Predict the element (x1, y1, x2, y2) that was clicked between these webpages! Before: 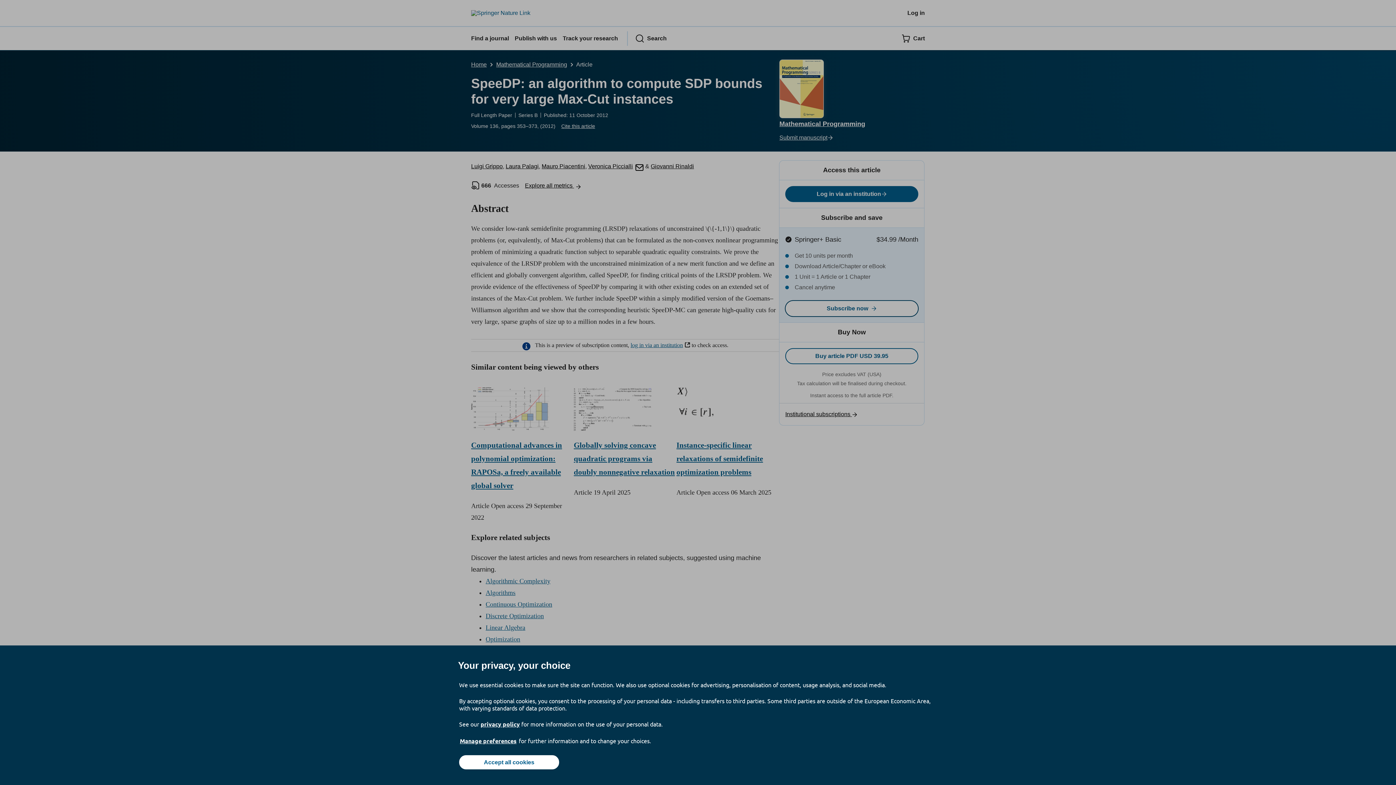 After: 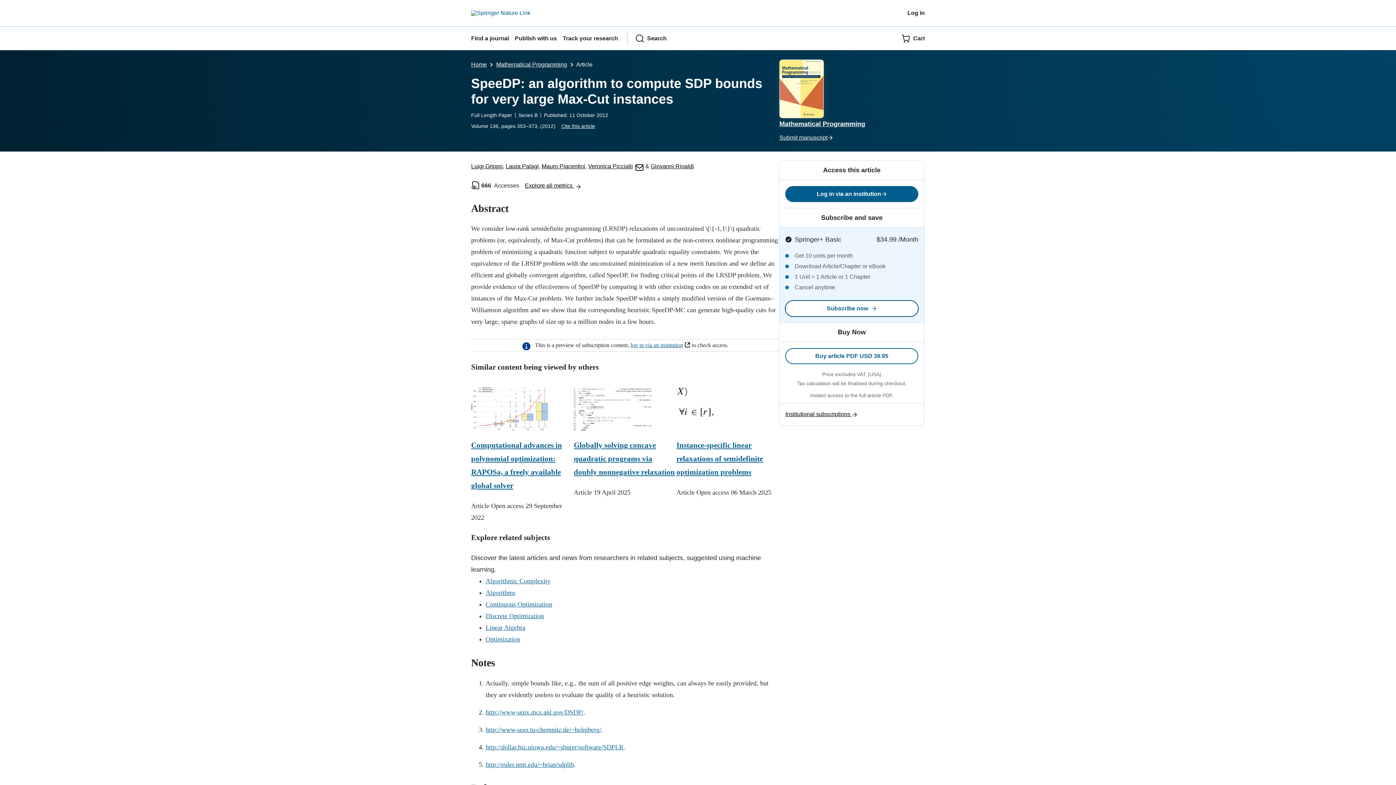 Action: bbox: (459, 755, 559, 769) label: Accept all cookies